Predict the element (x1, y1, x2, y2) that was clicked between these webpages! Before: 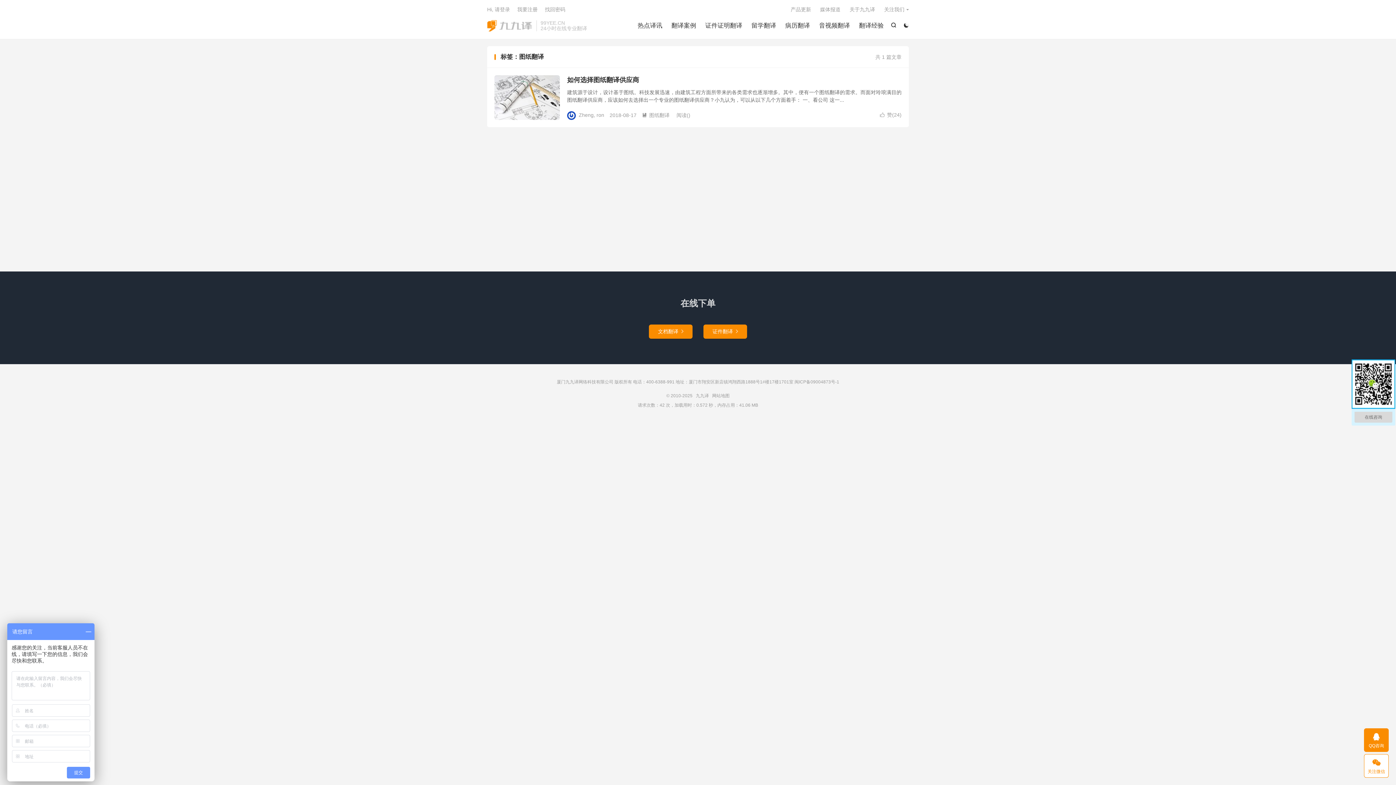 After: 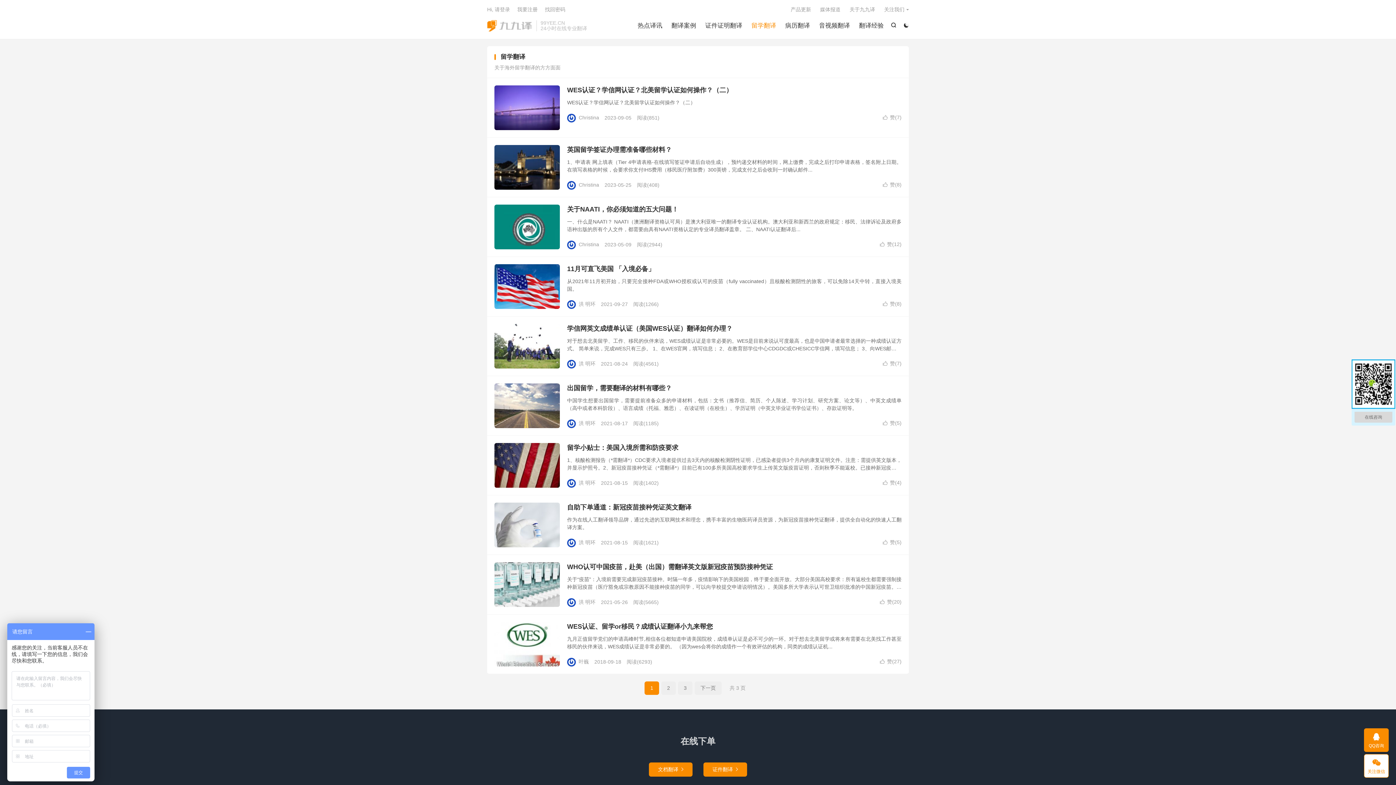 Action: bbox: (751, 20, 776, 31) label: 留学翻译